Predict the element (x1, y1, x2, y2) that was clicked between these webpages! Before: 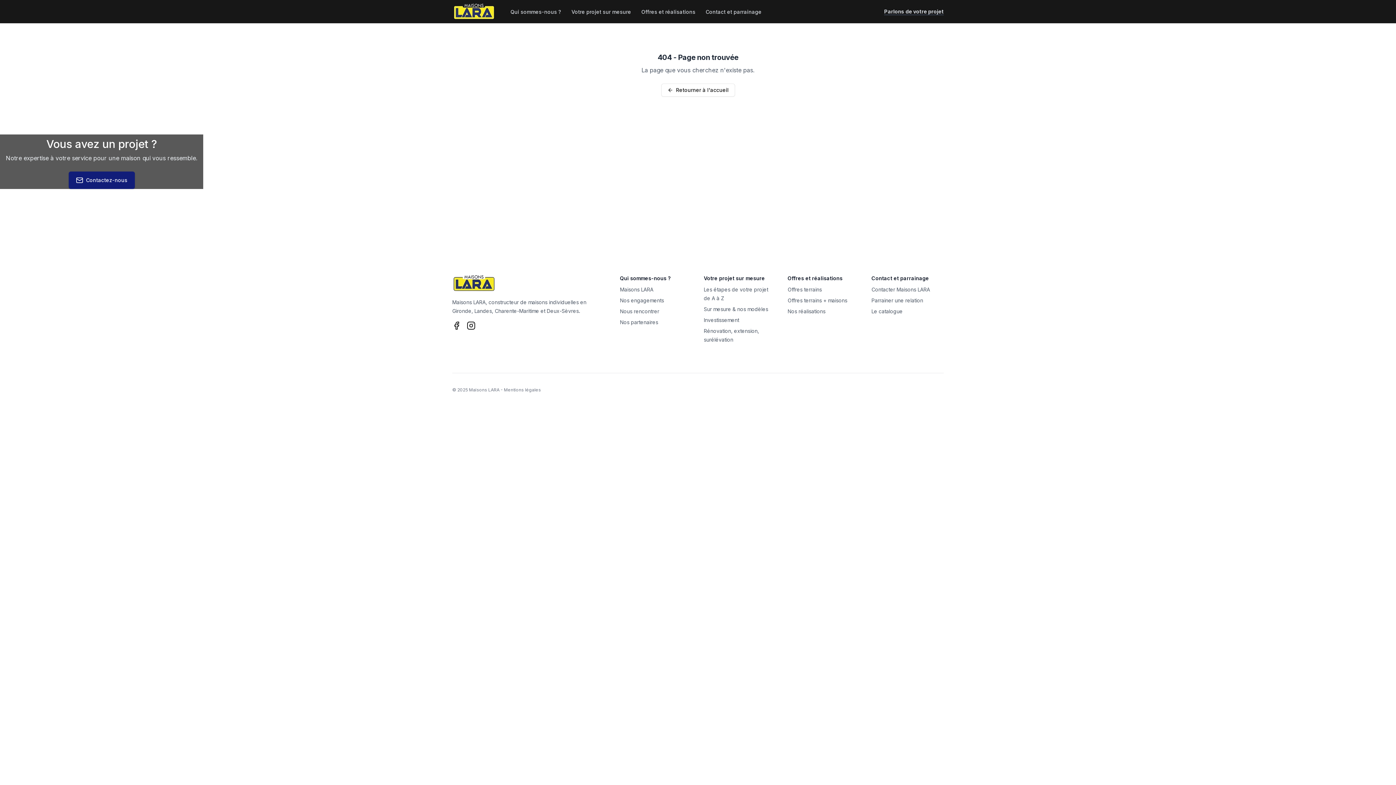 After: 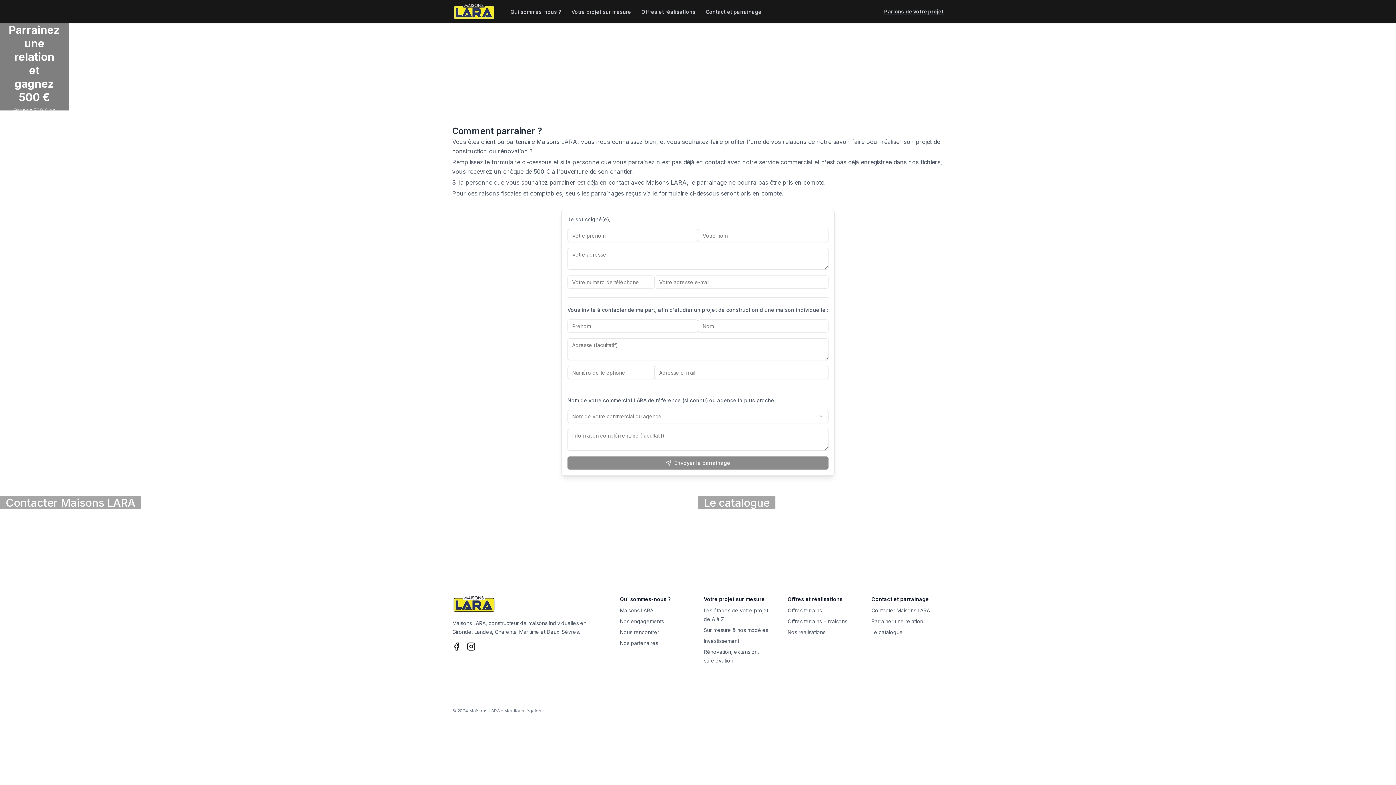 Action: label: Parrainer une relation bbox: (871, 297, 923, 303)